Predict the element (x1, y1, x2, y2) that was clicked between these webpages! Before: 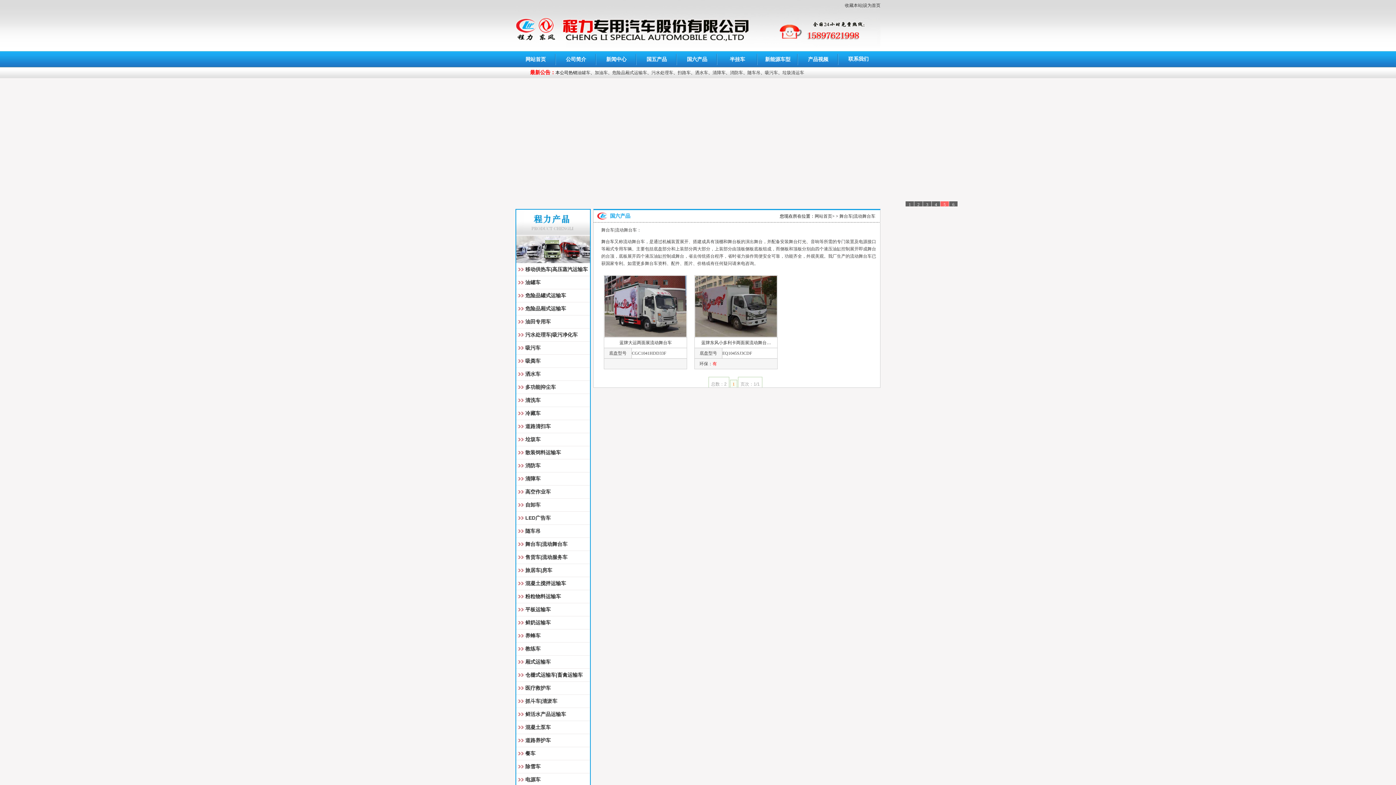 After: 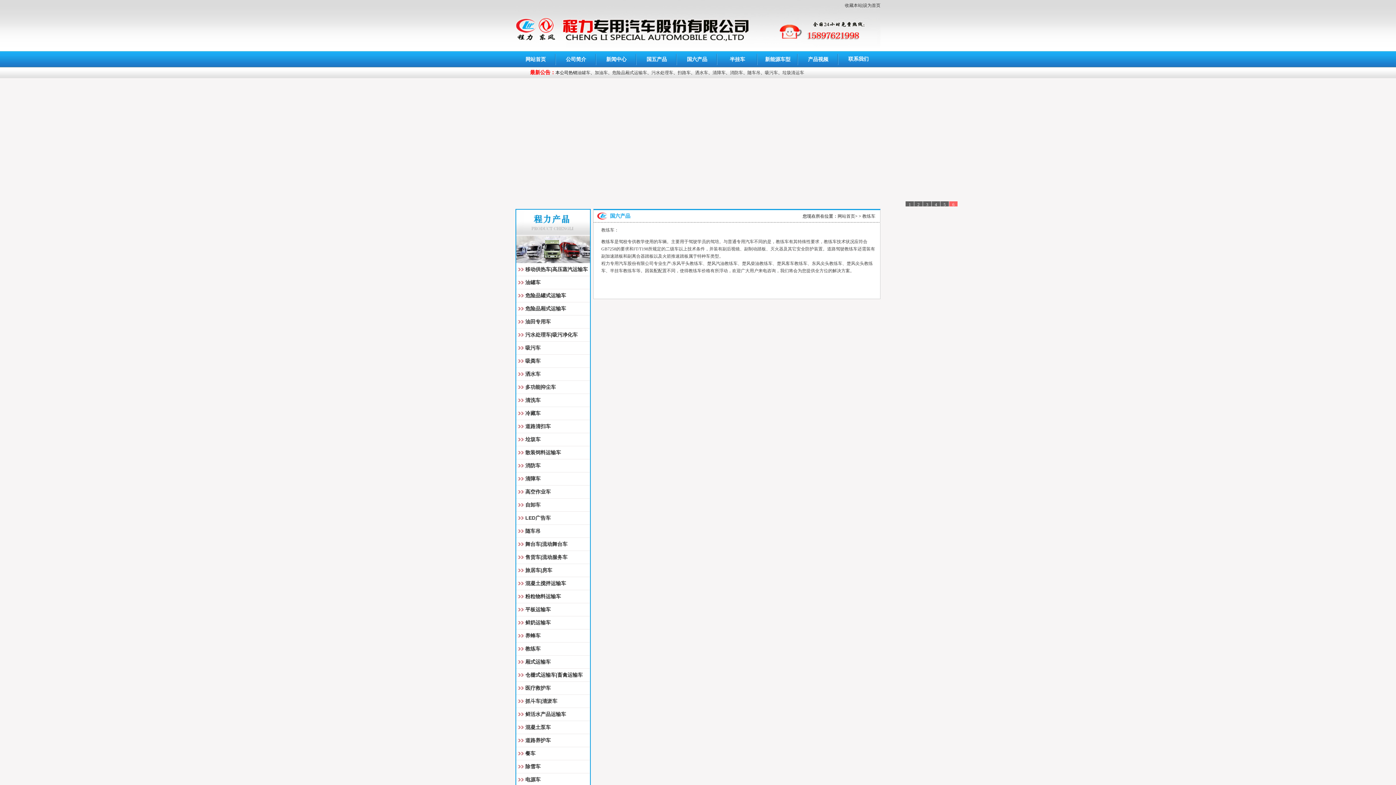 Action: label: 教练车 bbox: (525, 646, 540, 652)